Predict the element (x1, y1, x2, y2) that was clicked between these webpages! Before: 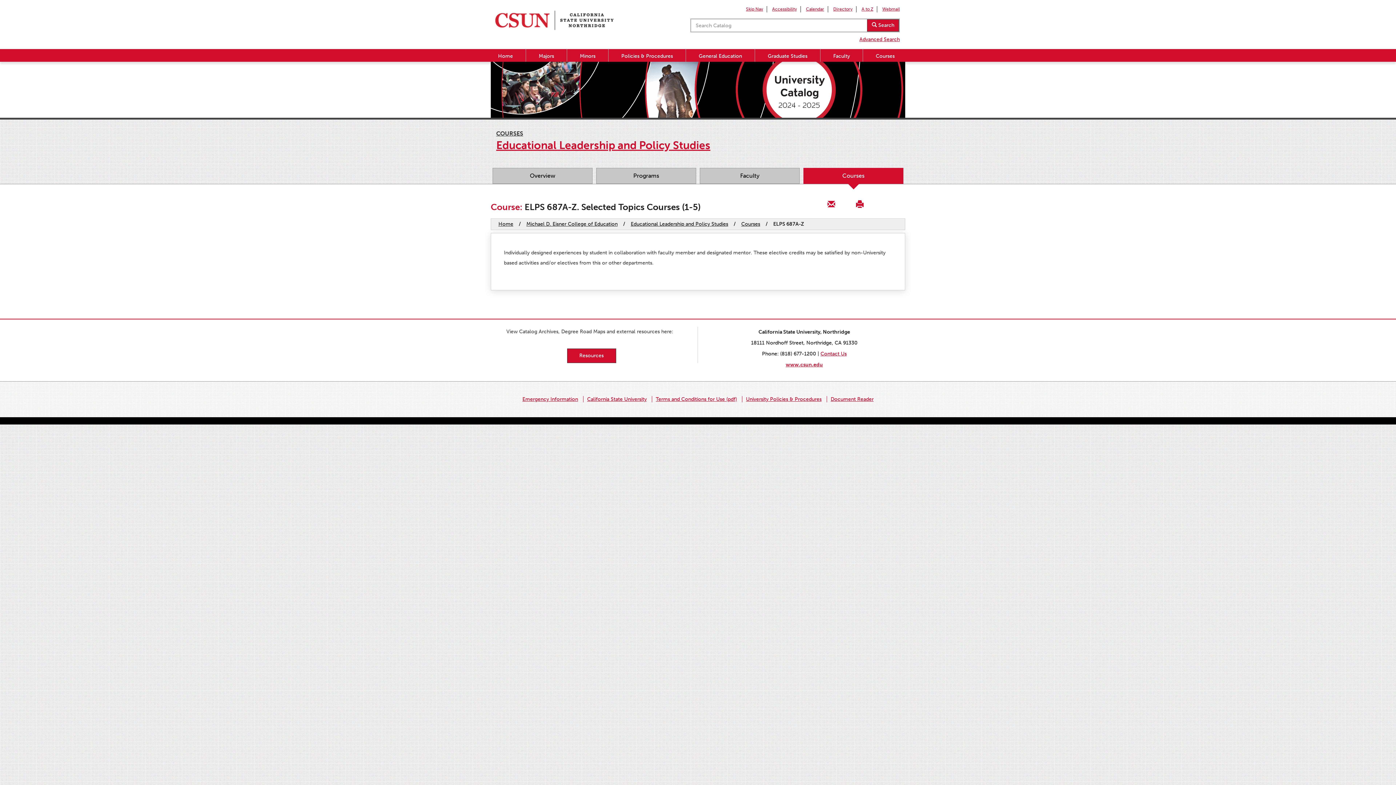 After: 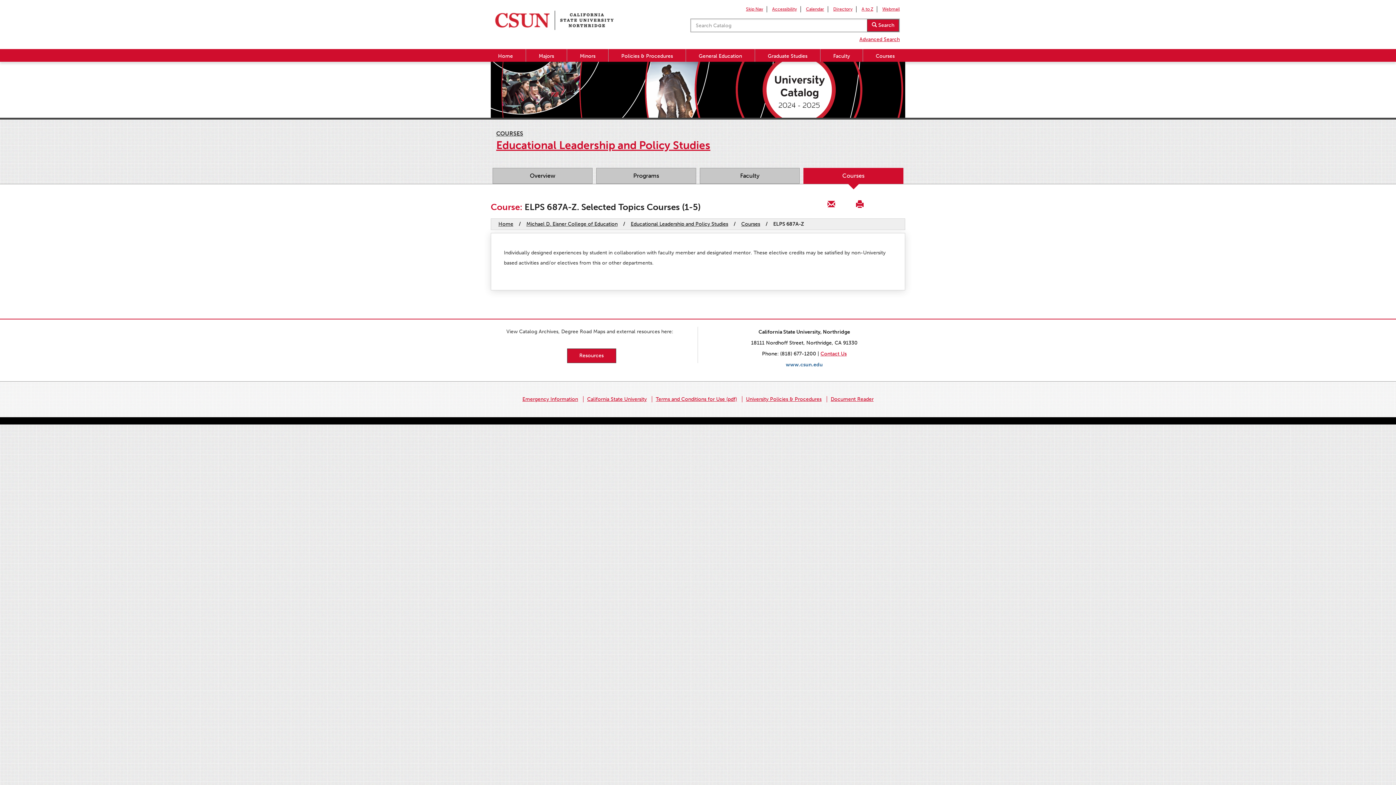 Action: bbox: (786, 361, 823, 367) label: www.csun.edu